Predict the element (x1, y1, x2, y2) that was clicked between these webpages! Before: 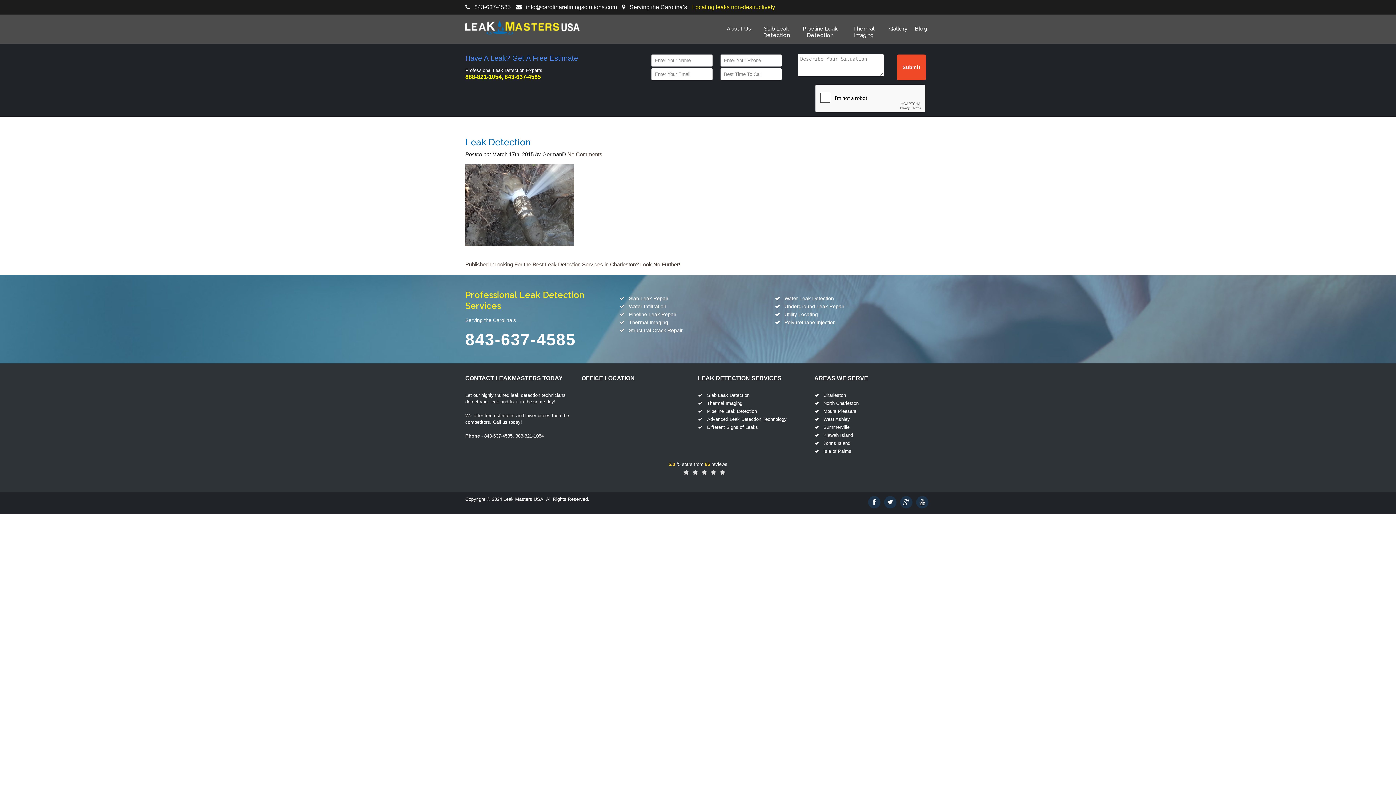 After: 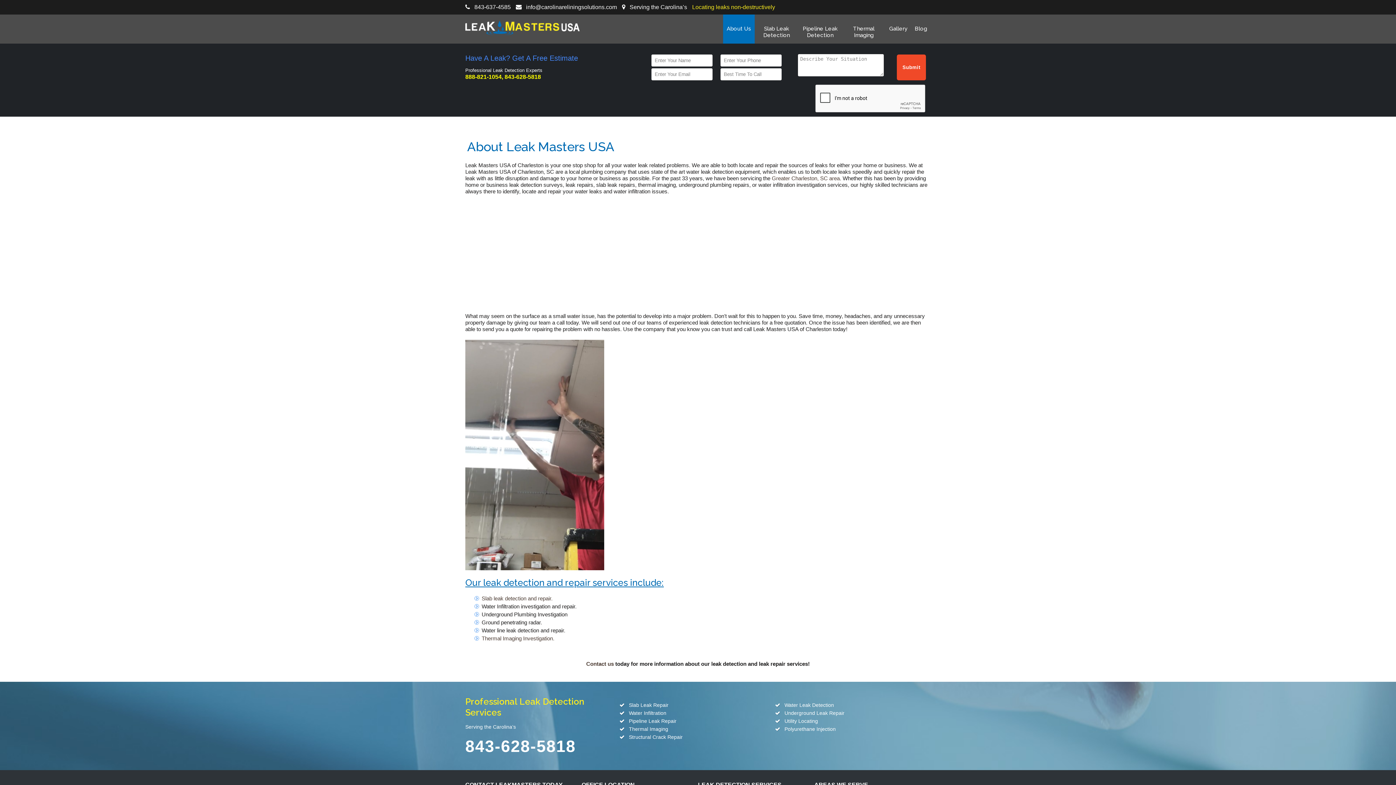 Action: bbox: (723, 14, 754, 43) label: About Us